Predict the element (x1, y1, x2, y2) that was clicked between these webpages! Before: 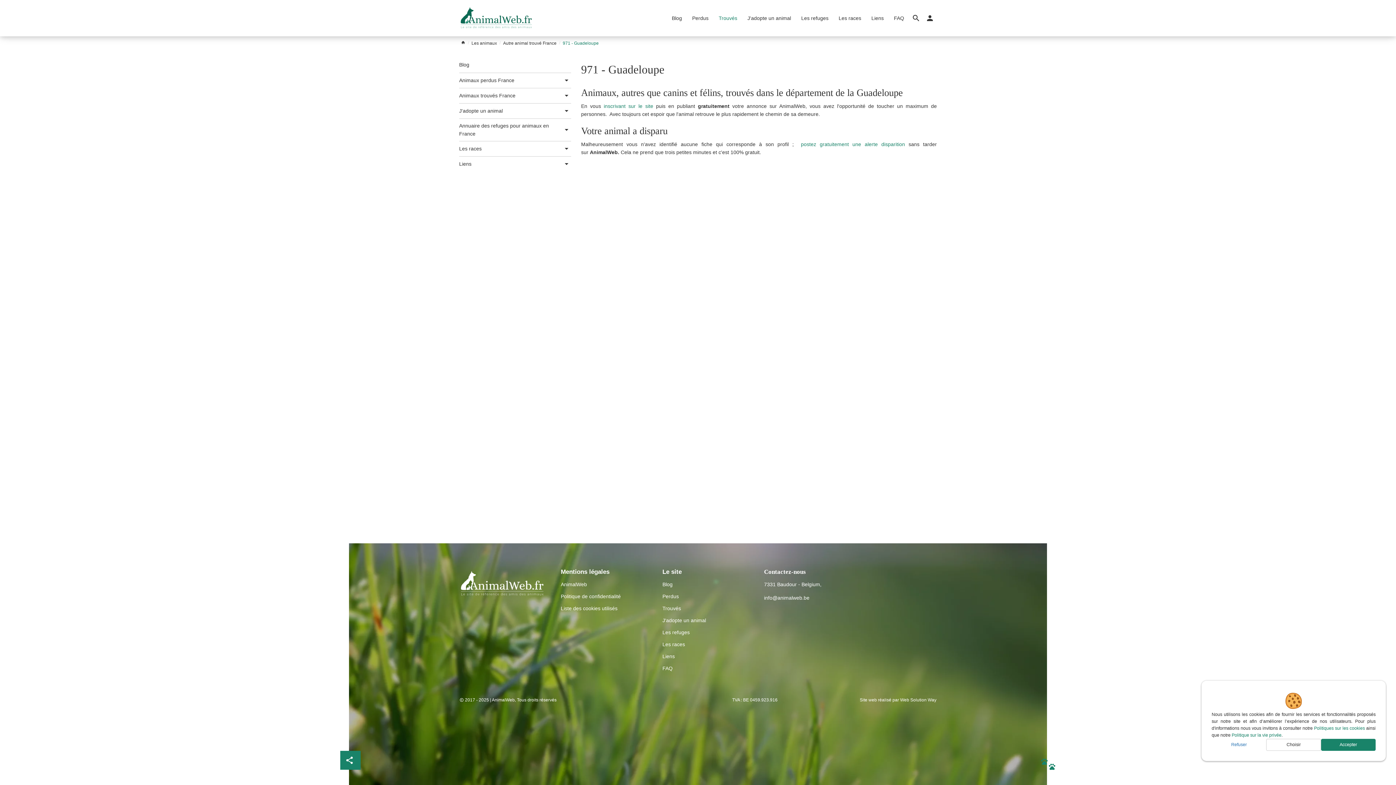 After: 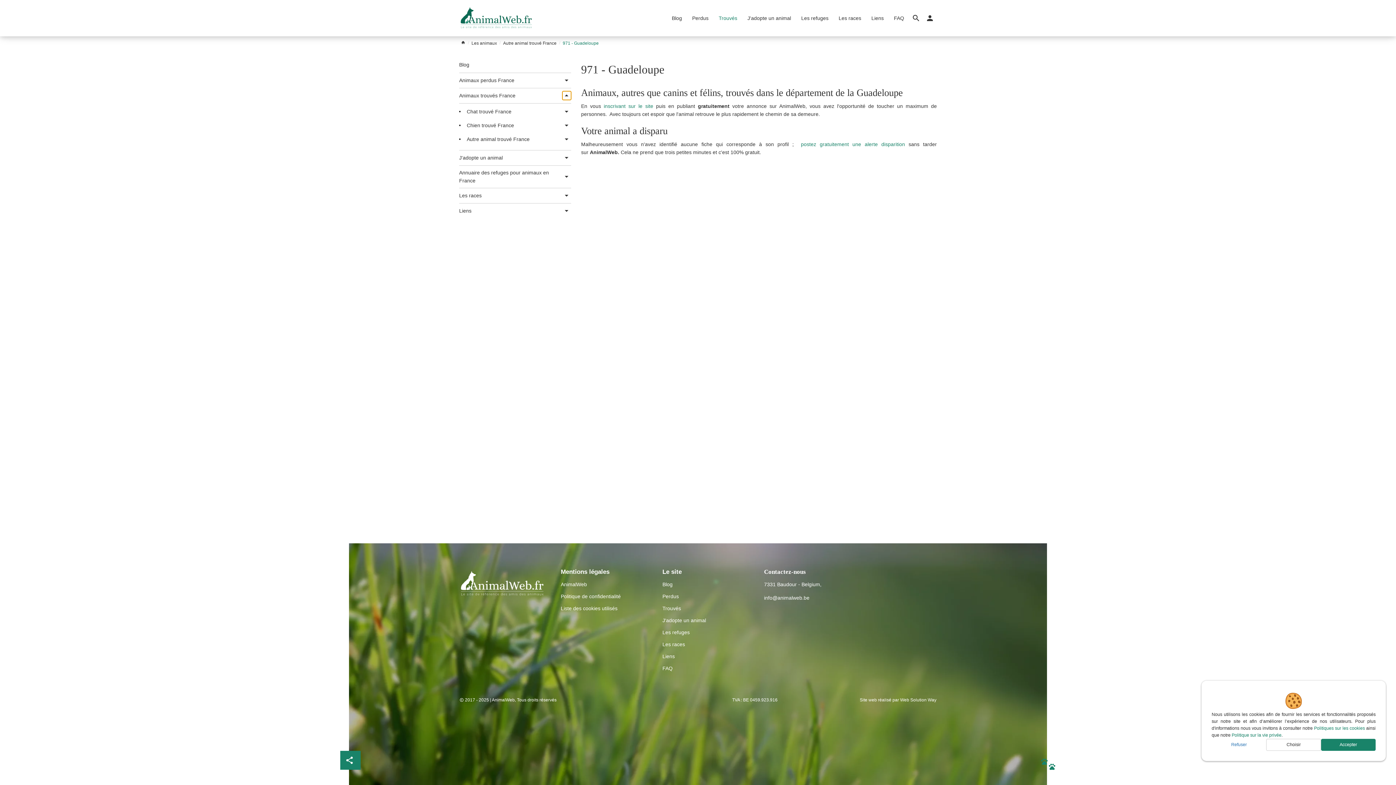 Action: bbox: (562, 91, 571, 100)